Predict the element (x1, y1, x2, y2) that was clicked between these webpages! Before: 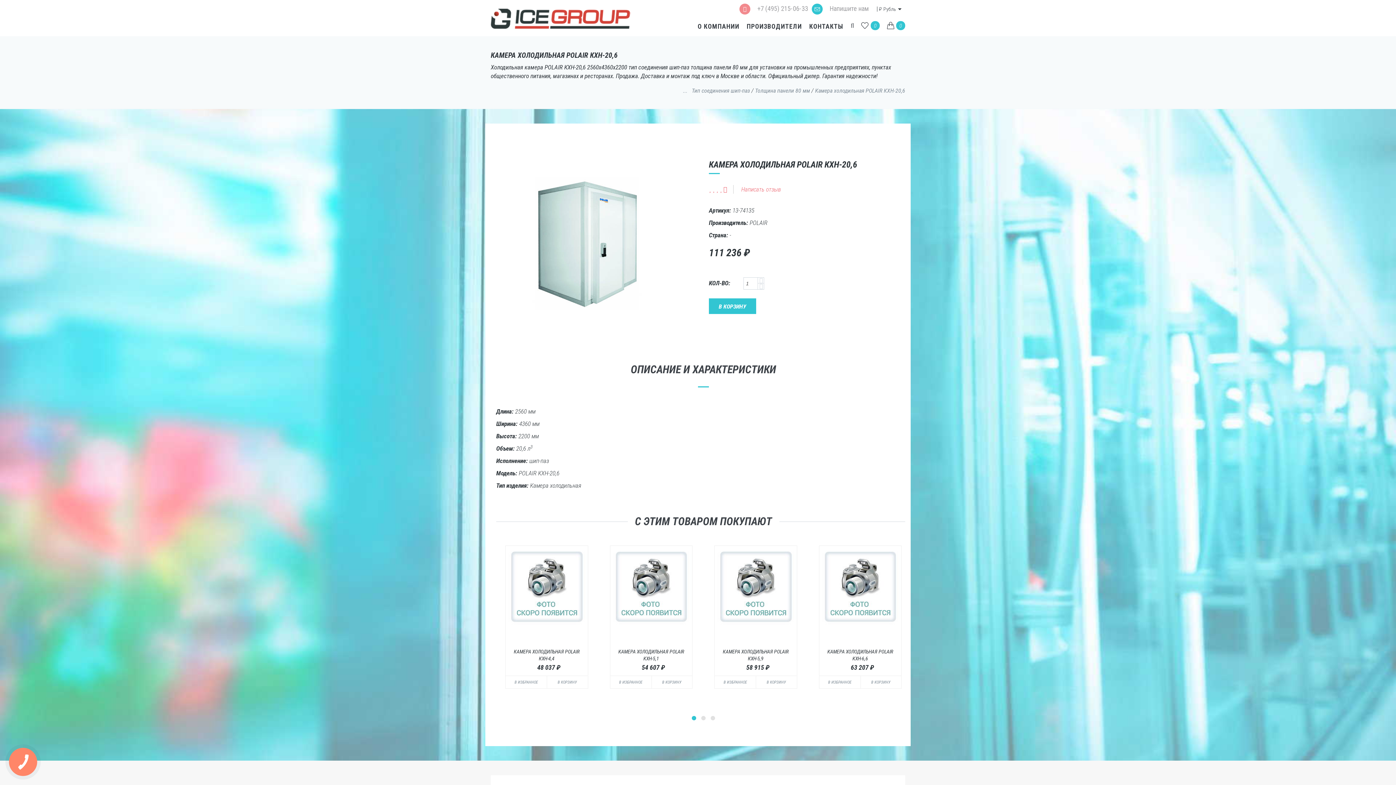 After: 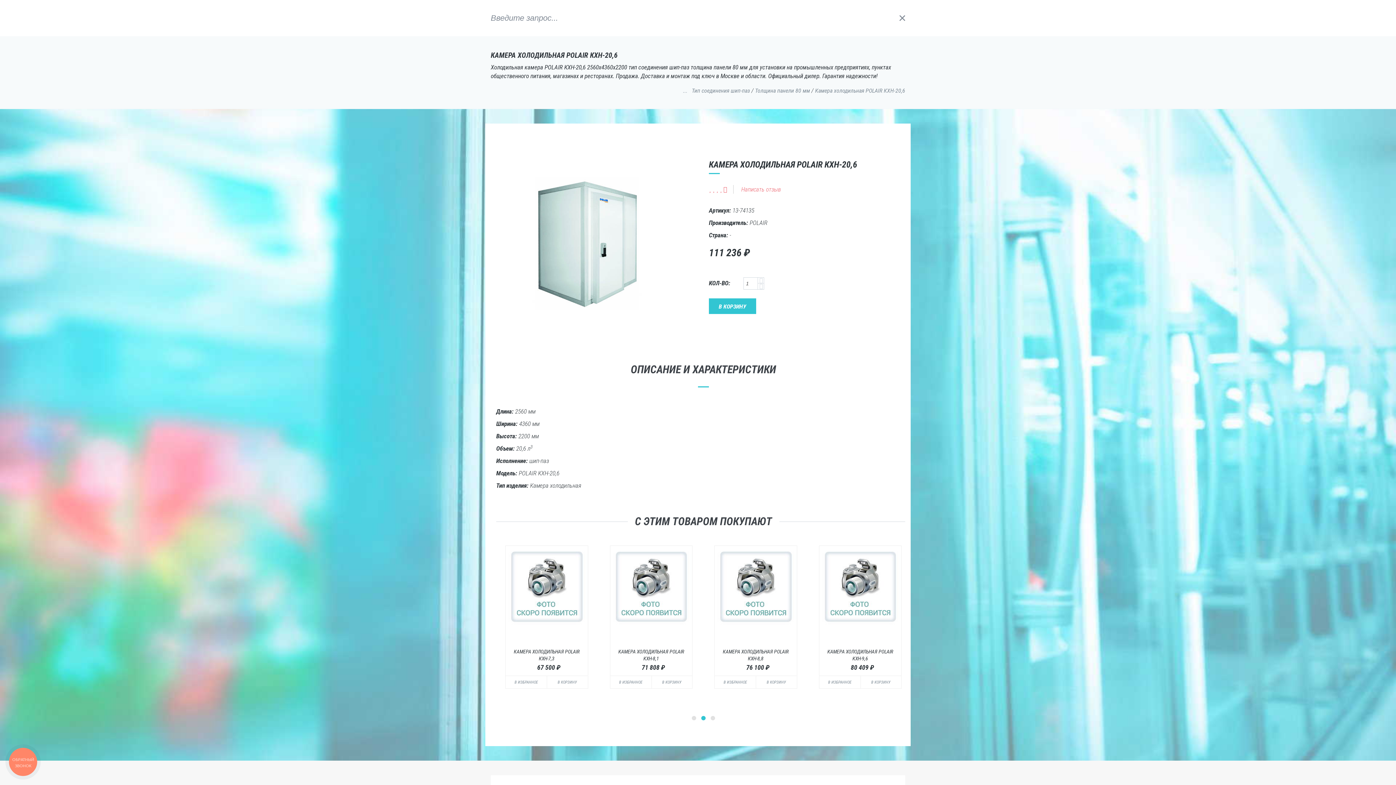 Action: bbox: (847, 16, 857, 34)